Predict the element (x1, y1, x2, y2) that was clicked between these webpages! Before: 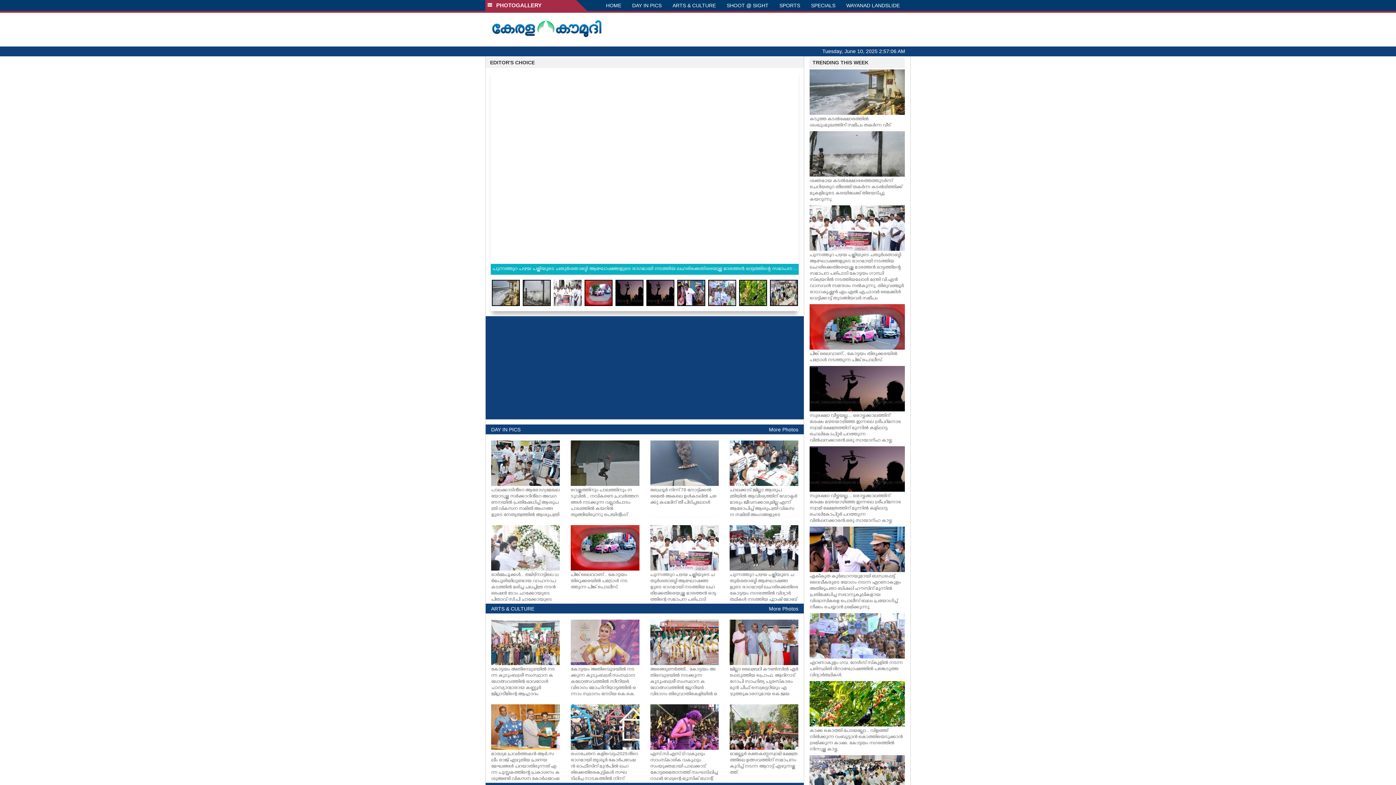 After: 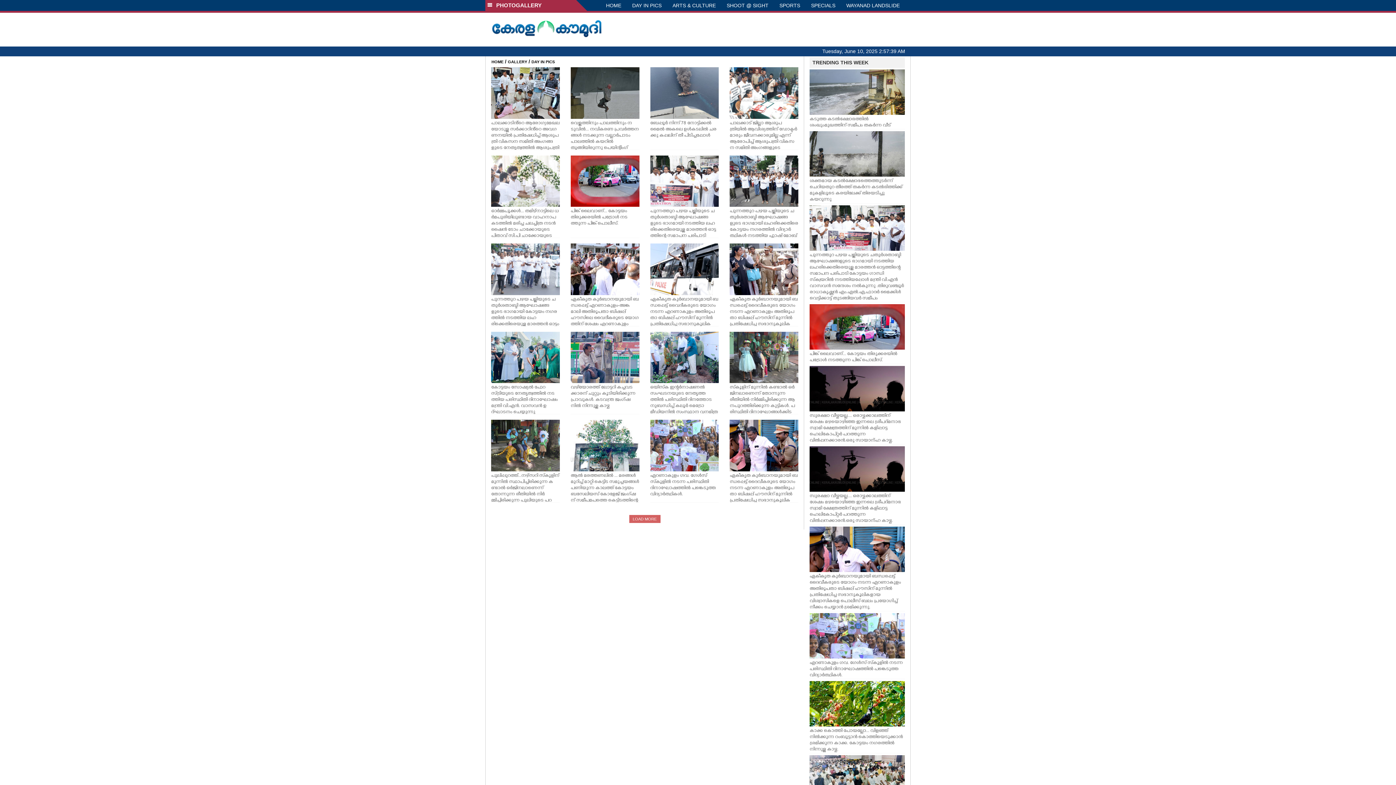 Action: label: DAY IN PICS bbox: (626, 0, 667, 10)